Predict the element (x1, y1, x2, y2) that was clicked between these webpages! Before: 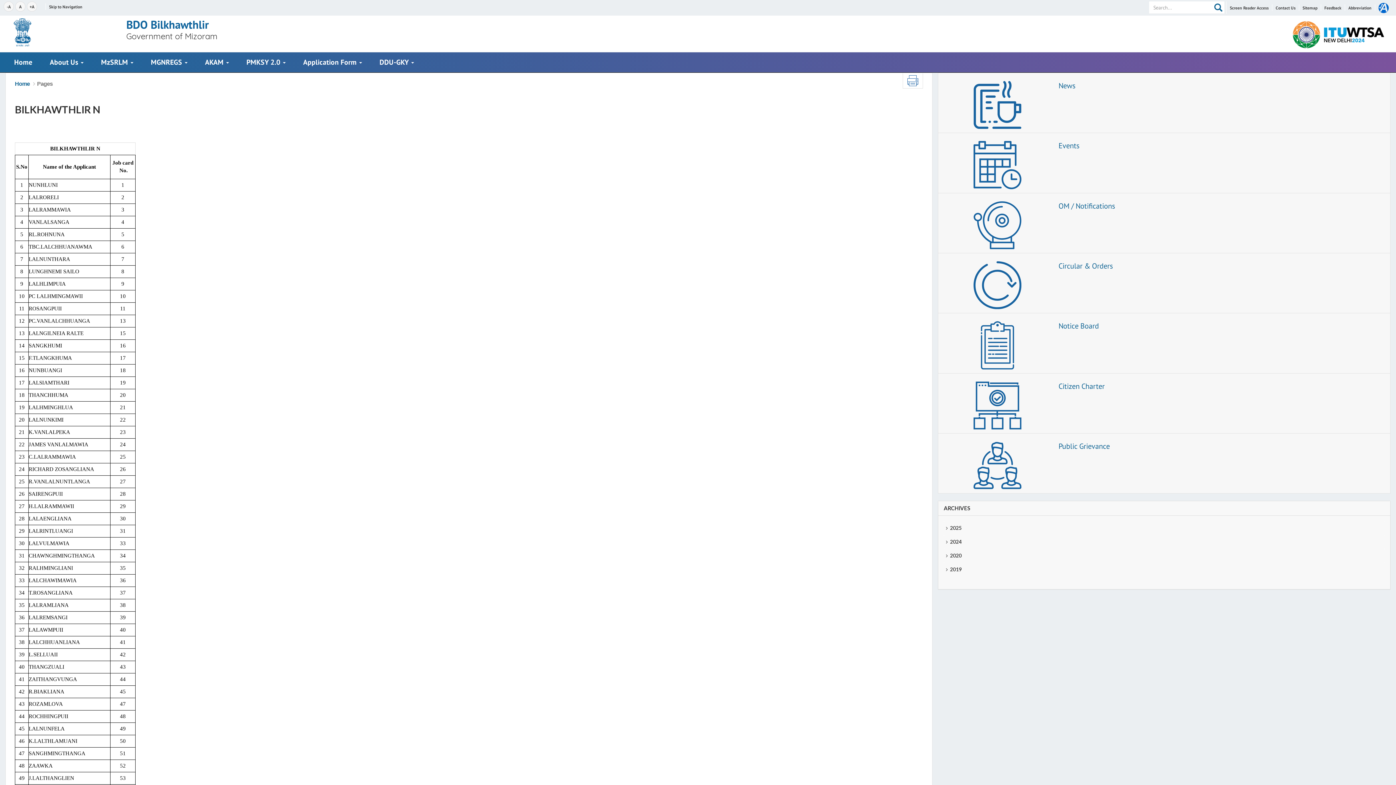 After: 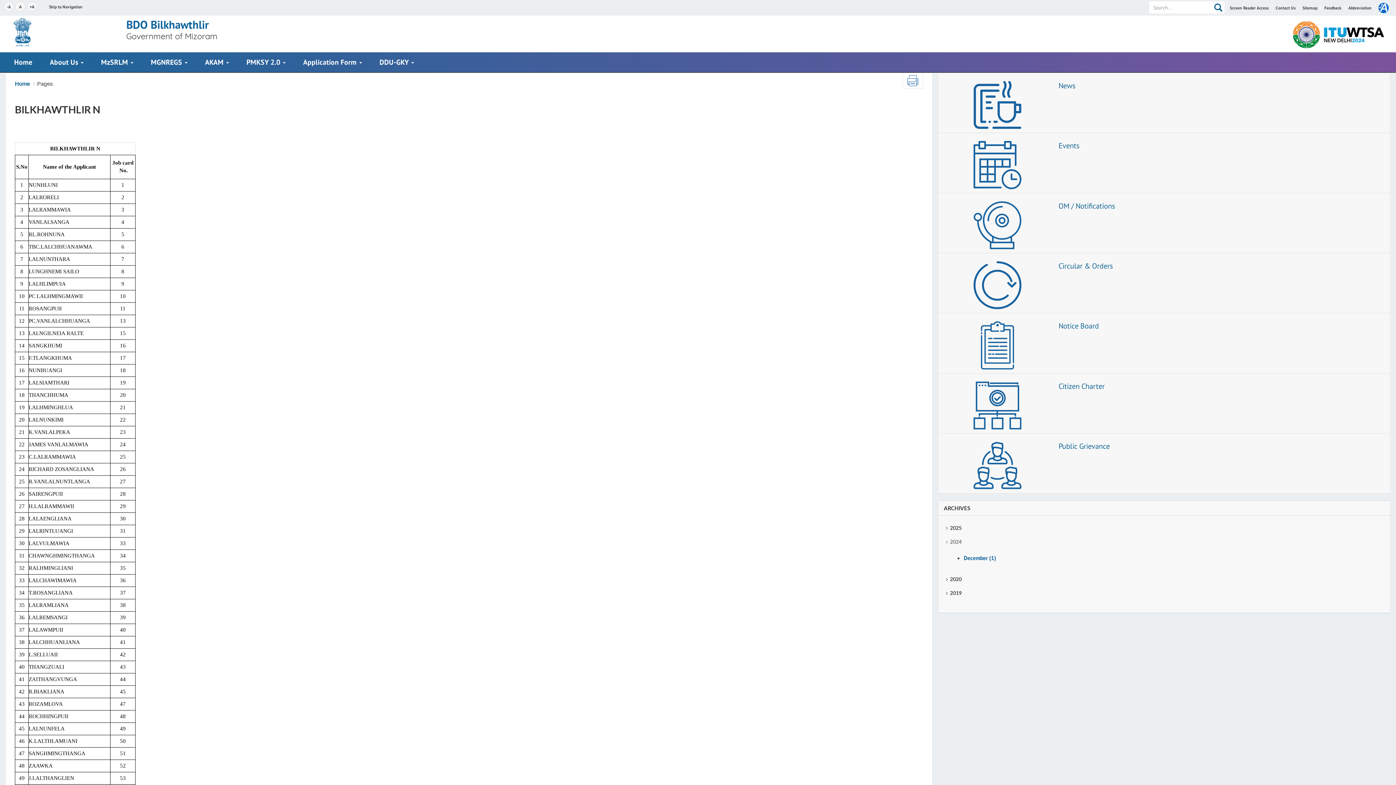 Action: label: 2024 bbox: (943, 539, 961, 545)